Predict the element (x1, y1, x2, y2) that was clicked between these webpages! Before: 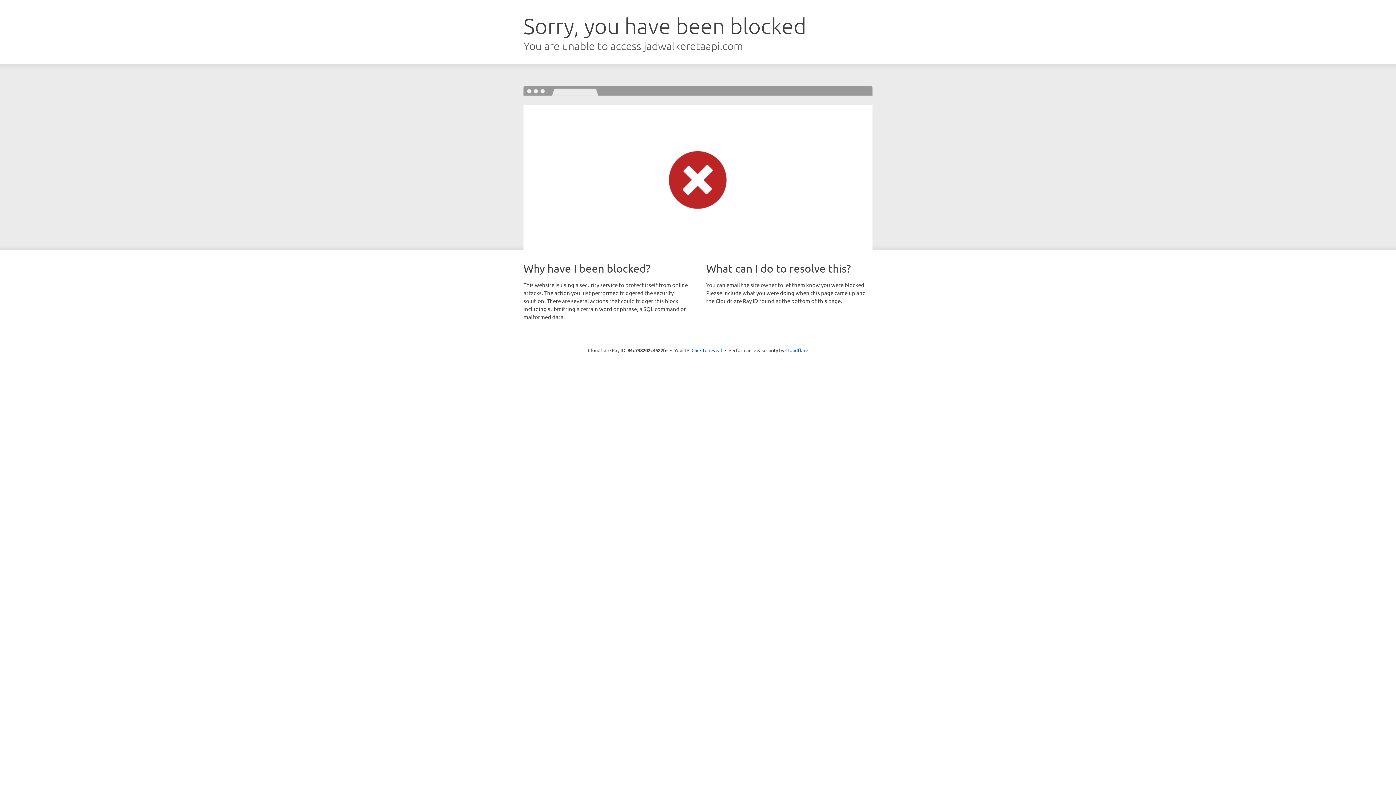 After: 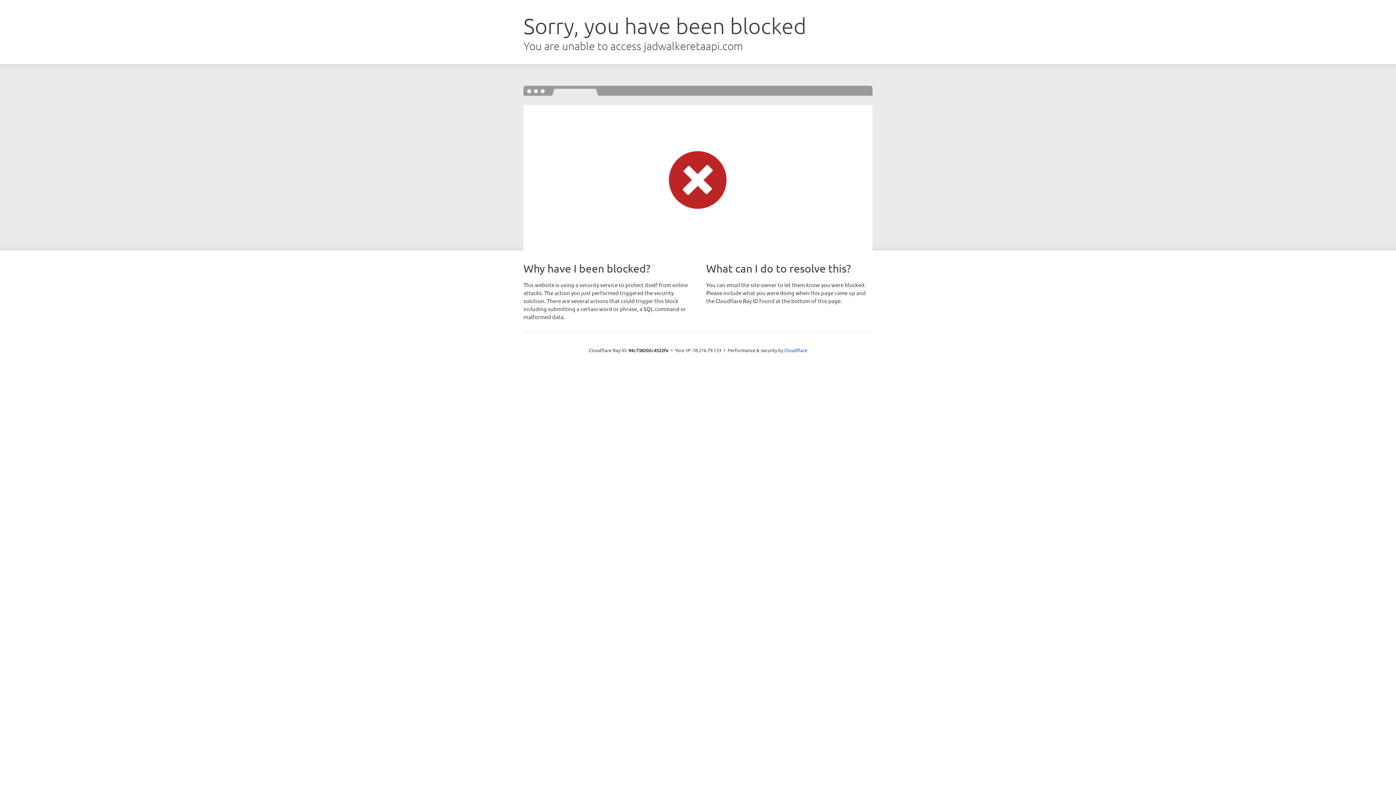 Action: label: Click to reveal bbox: (691, 346, 722, 353)